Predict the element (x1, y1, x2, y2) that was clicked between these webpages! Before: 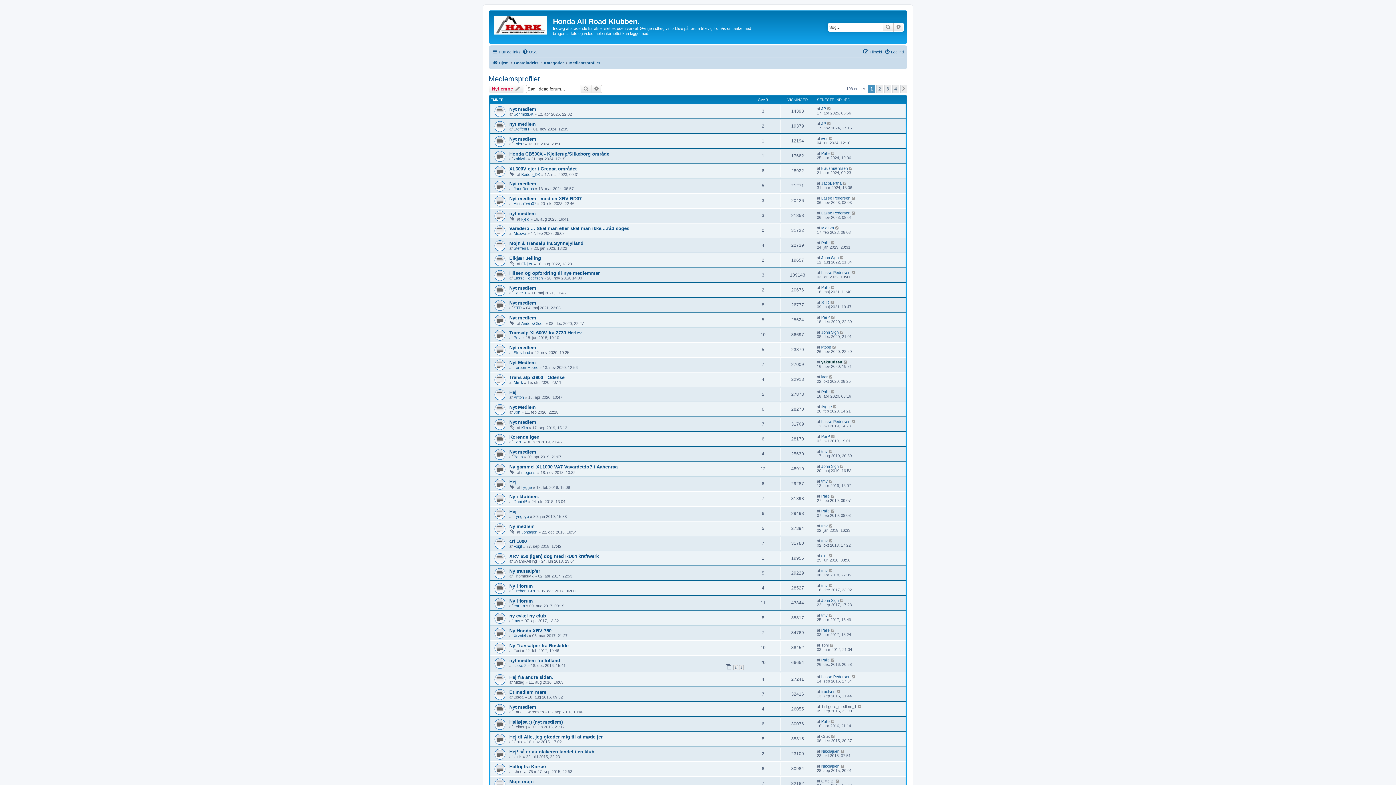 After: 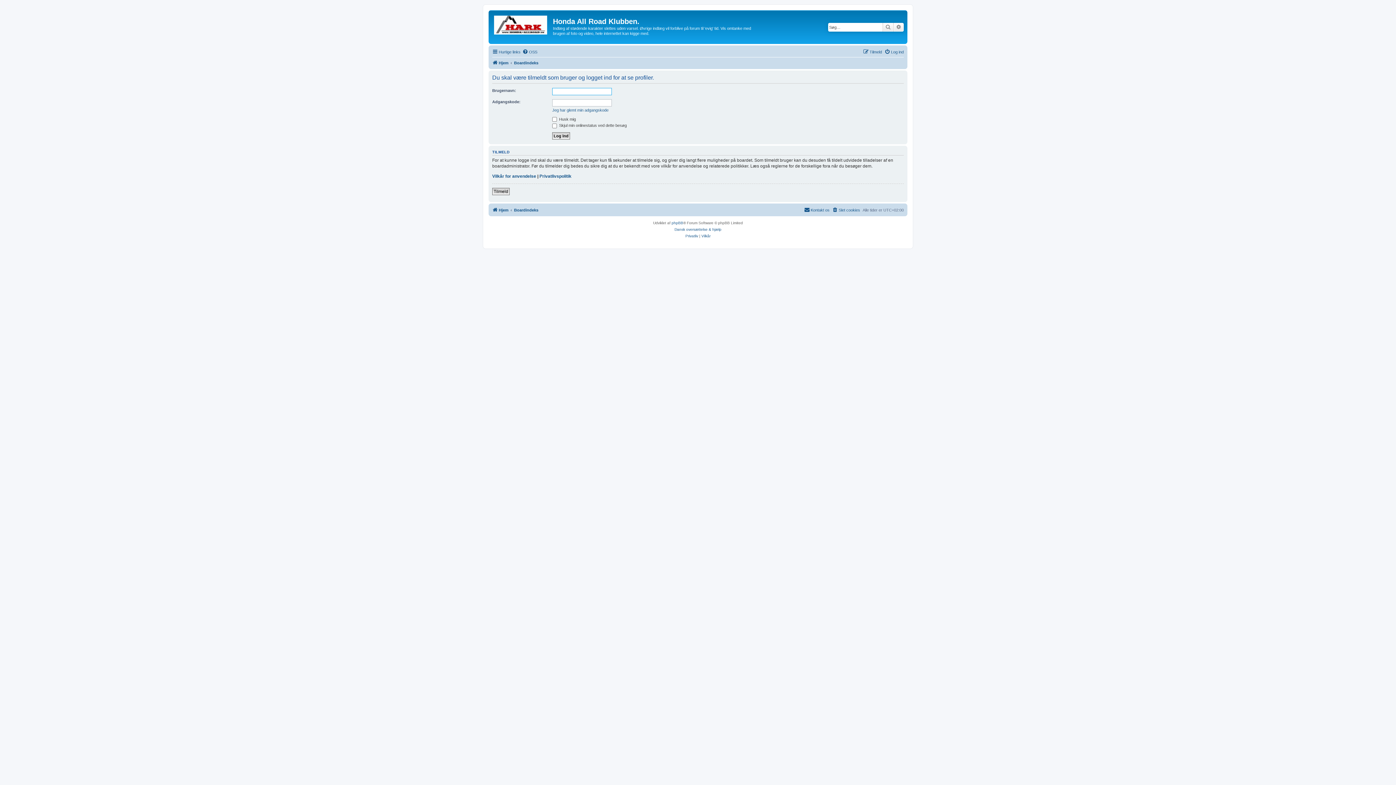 Action: bbox: (513, 231, 526, 235) label: Micsva